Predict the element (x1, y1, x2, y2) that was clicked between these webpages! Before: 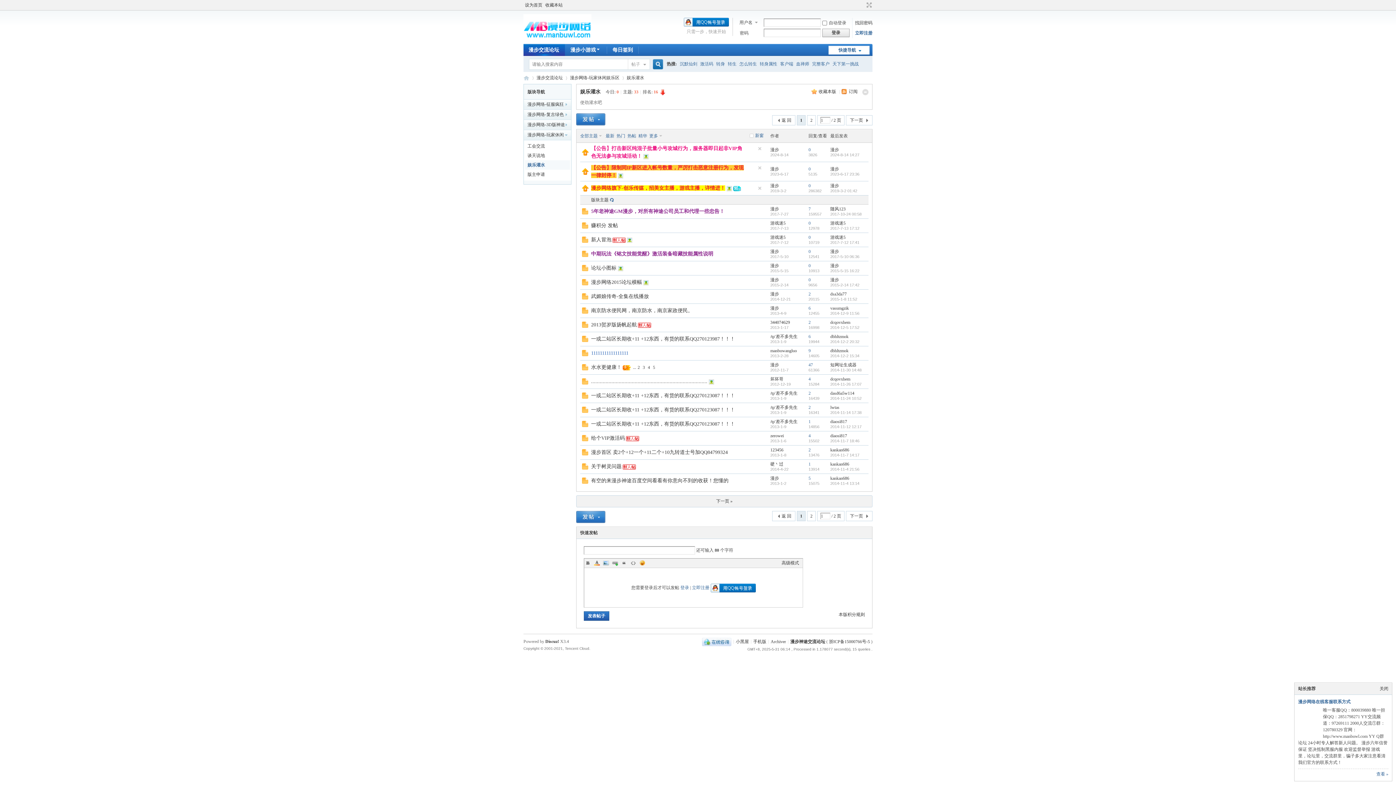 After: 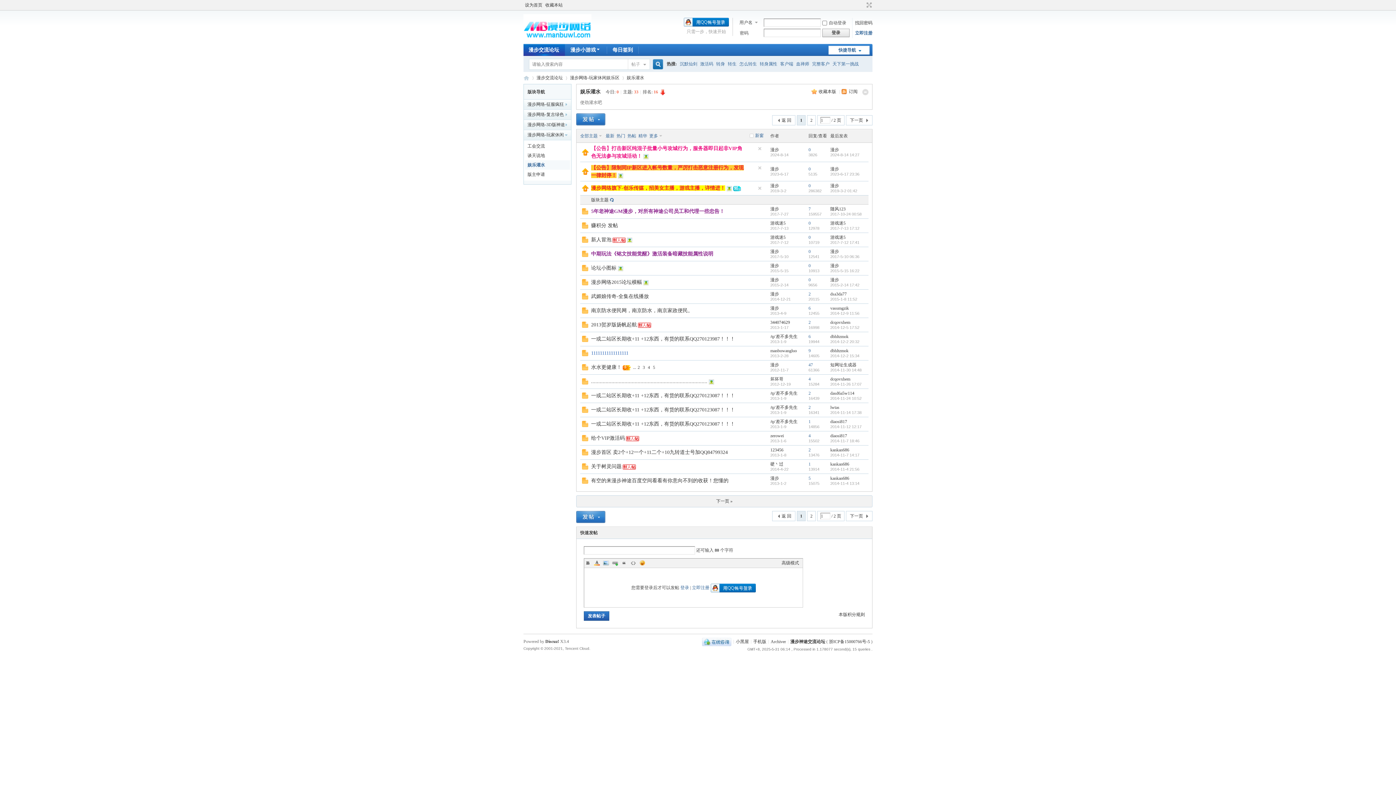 Action: bbox: (1380, 683, 1388, 694) label: 关闭